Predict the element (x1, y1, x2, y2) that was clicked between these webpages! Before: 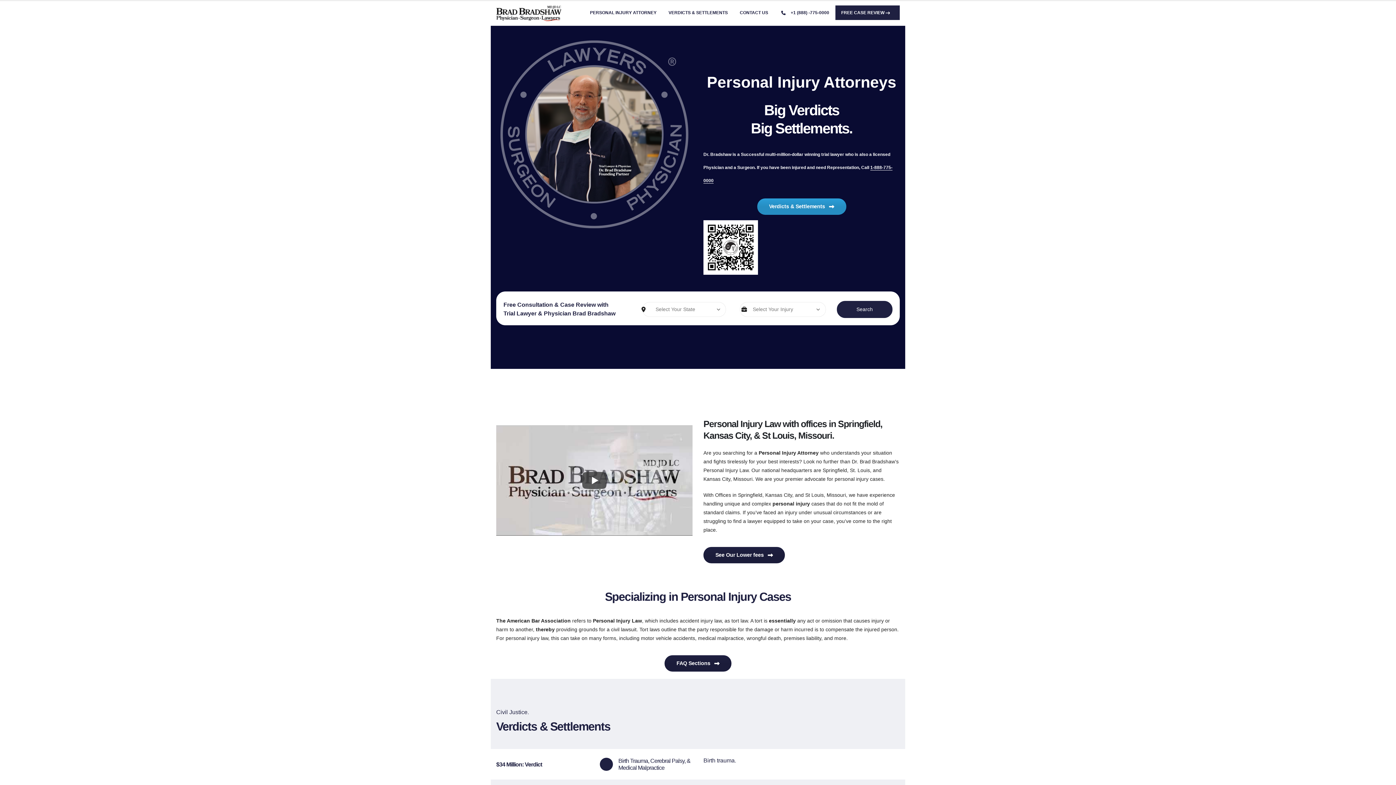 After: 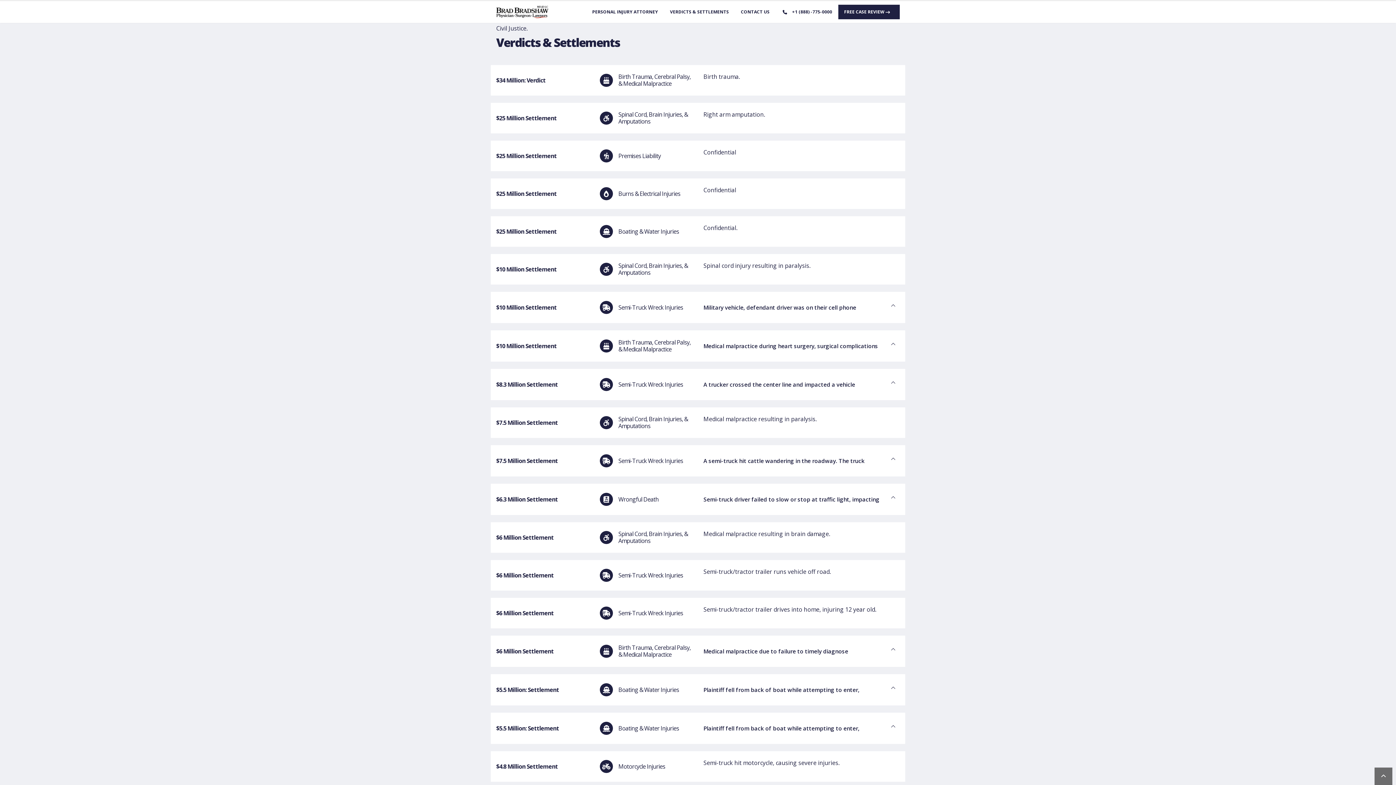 Action: label: Verdicts & Settlements  bbox: (757, 198, 846, 214)